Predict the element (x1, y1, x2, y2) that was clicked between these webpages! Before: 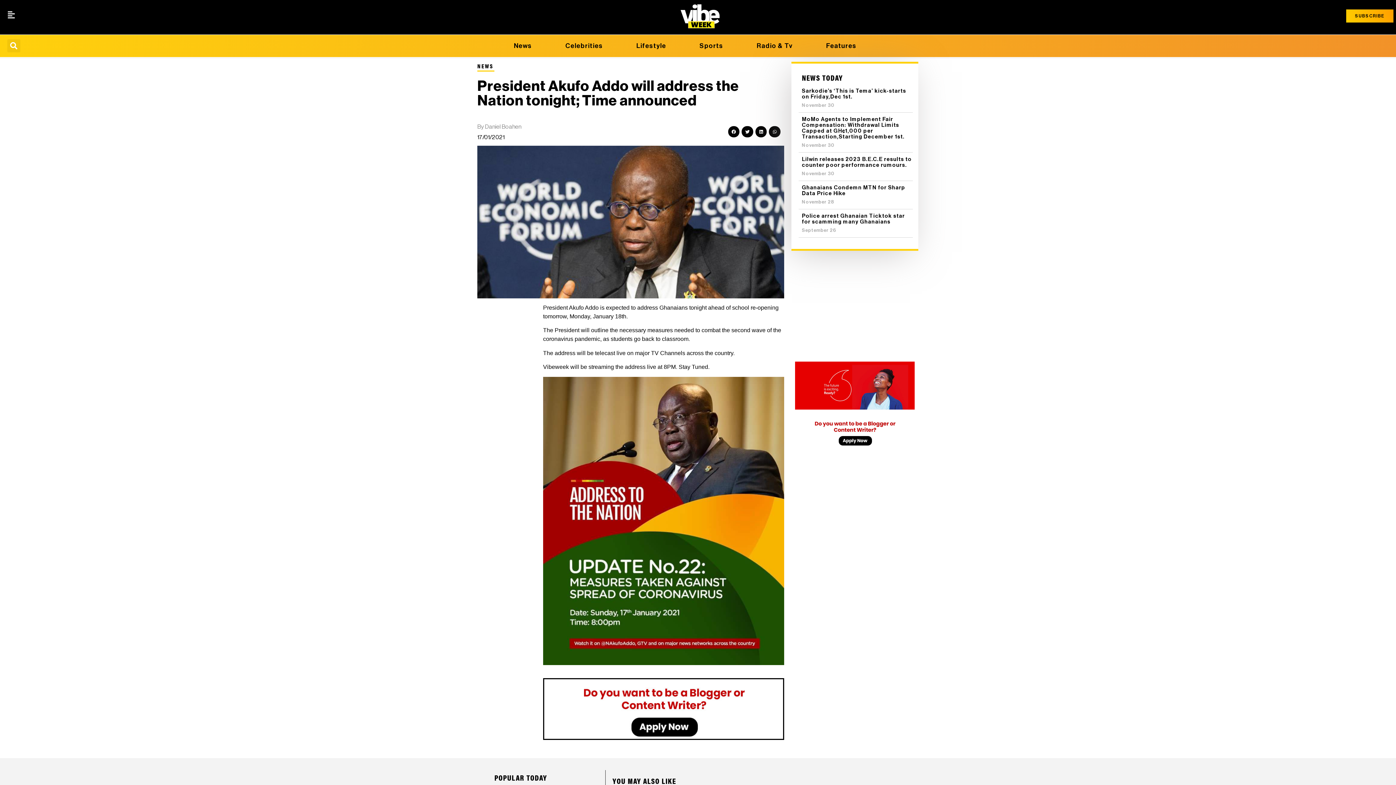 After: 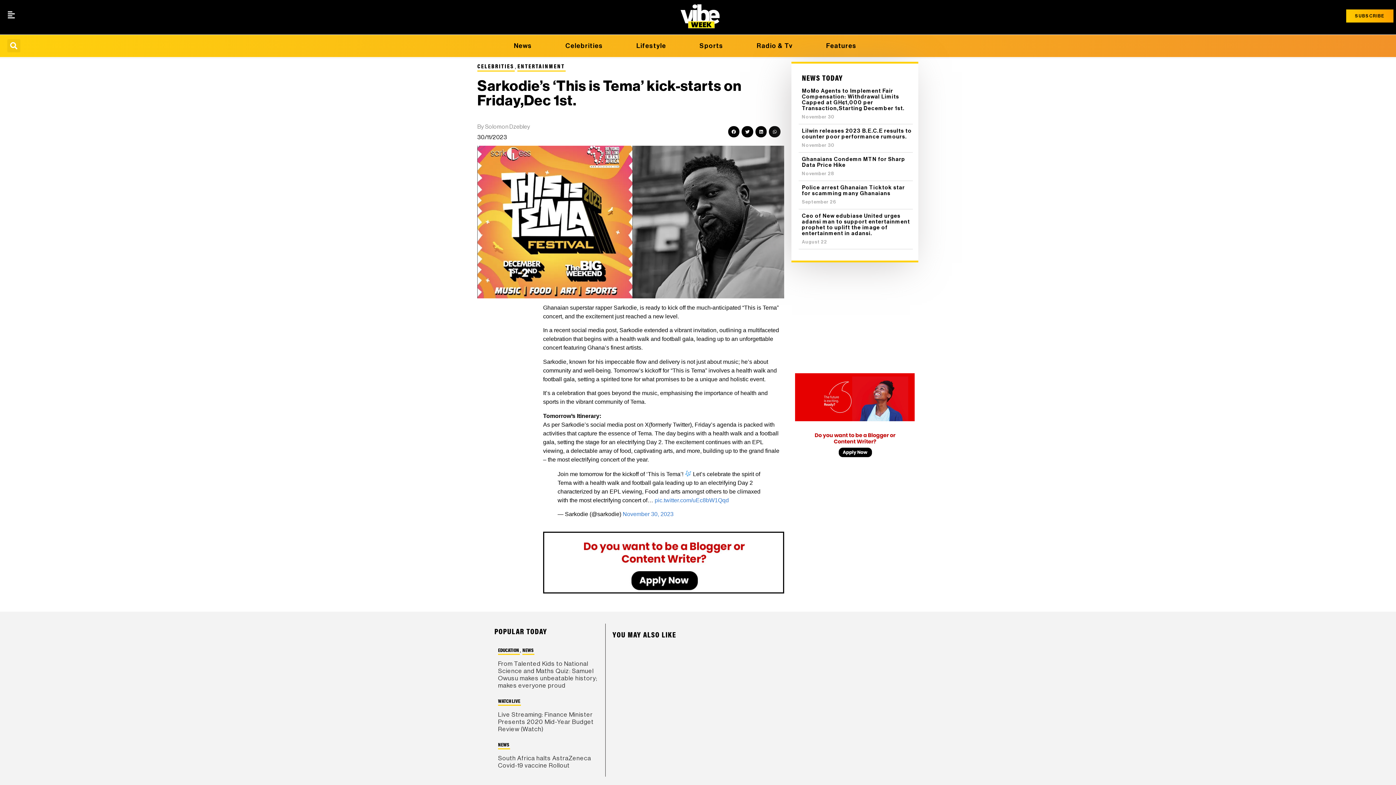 Action: label: November 30 bbox: (802, 101, 834, 108)